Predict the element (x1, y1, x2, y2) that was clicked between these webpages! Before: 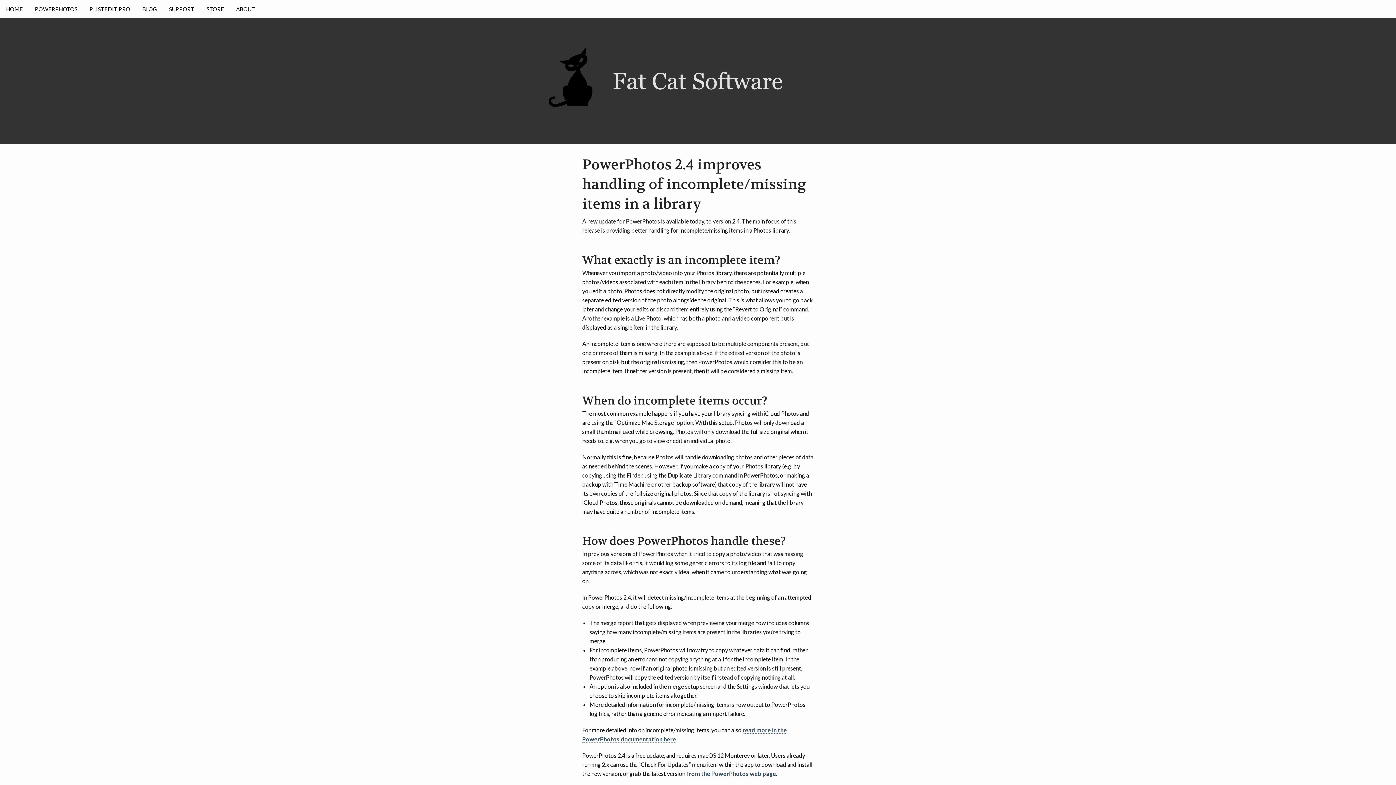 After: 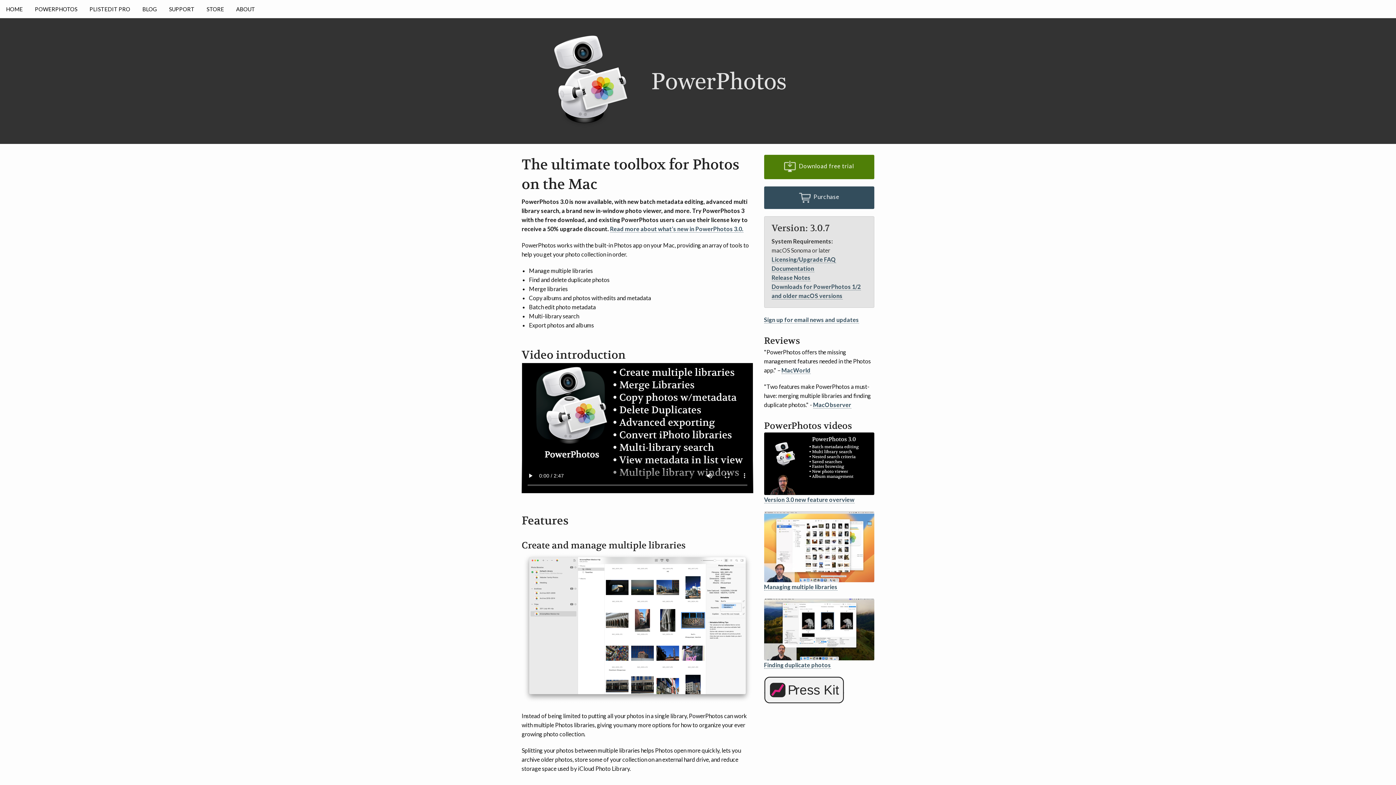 Action: label: POWERPHOTOS bbox: (28, 0, 83, 18)